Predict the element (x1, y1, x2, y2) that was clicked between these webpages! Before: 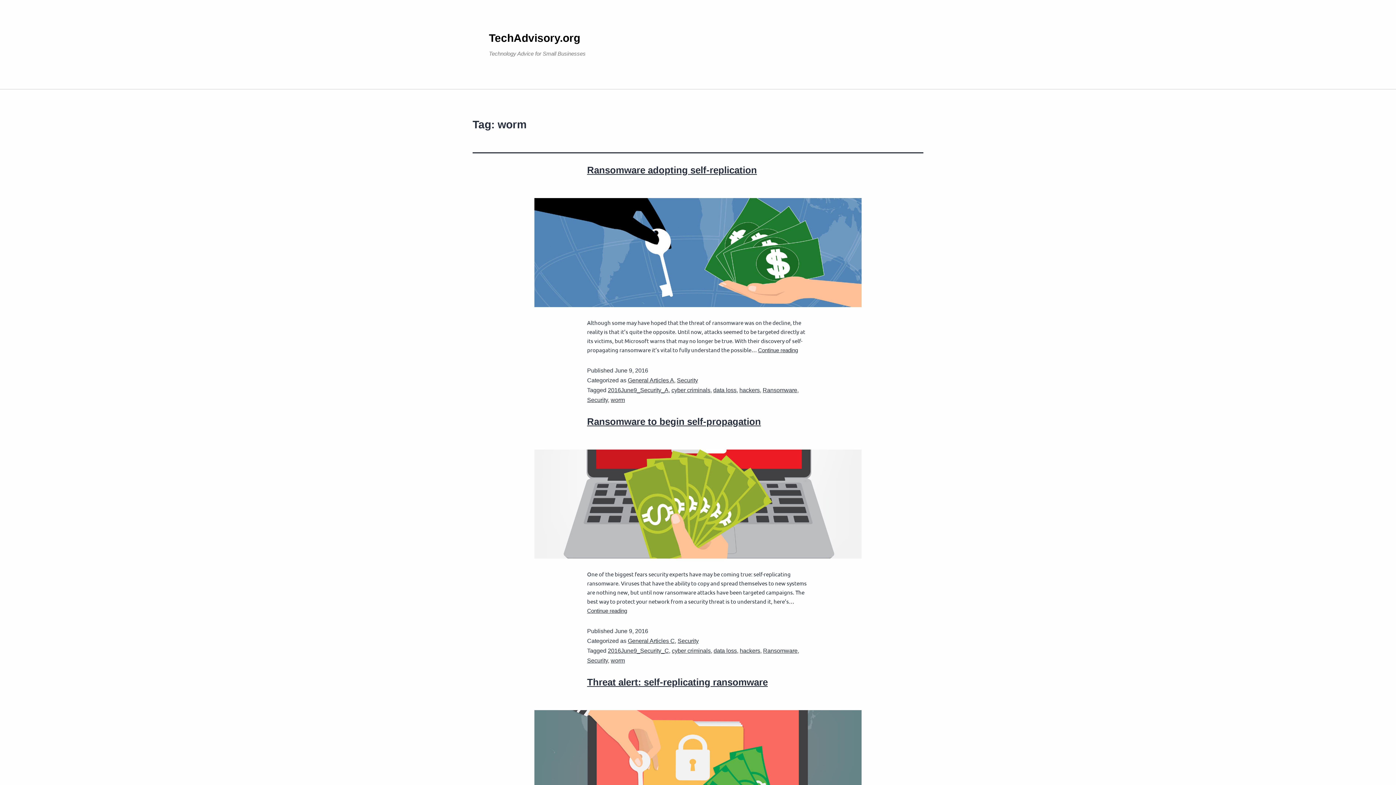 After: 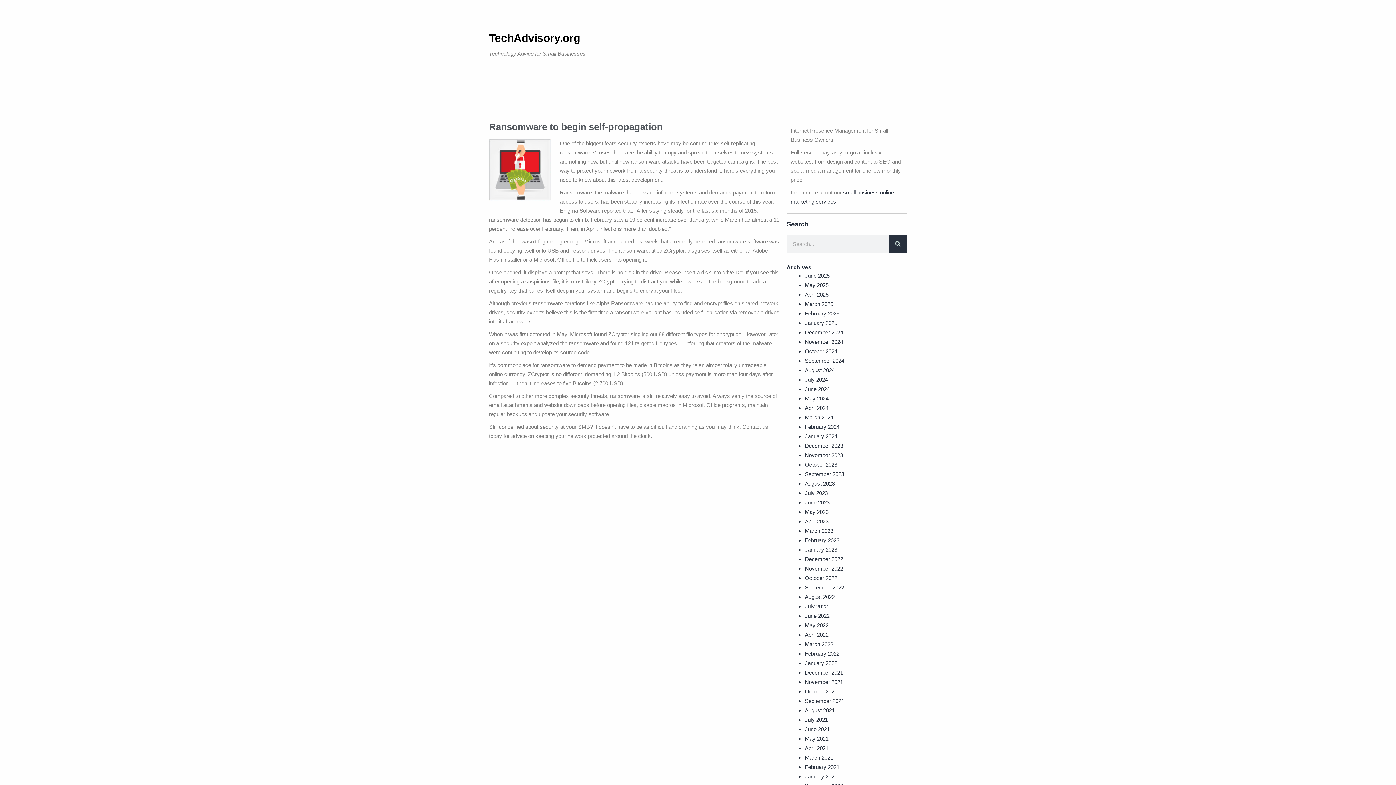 Action: label: Ransomware to begin self-propagation bbox: (587, 416, 761, 427)